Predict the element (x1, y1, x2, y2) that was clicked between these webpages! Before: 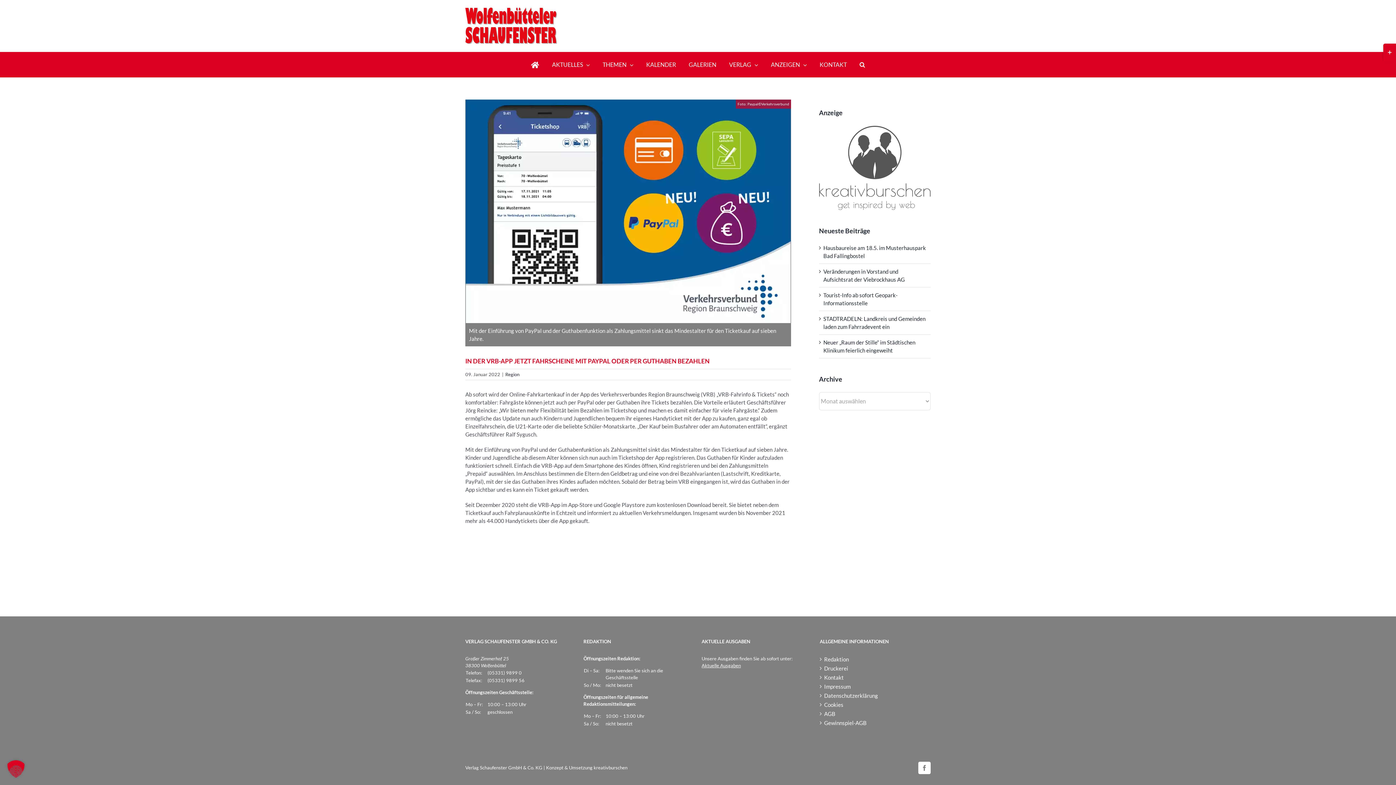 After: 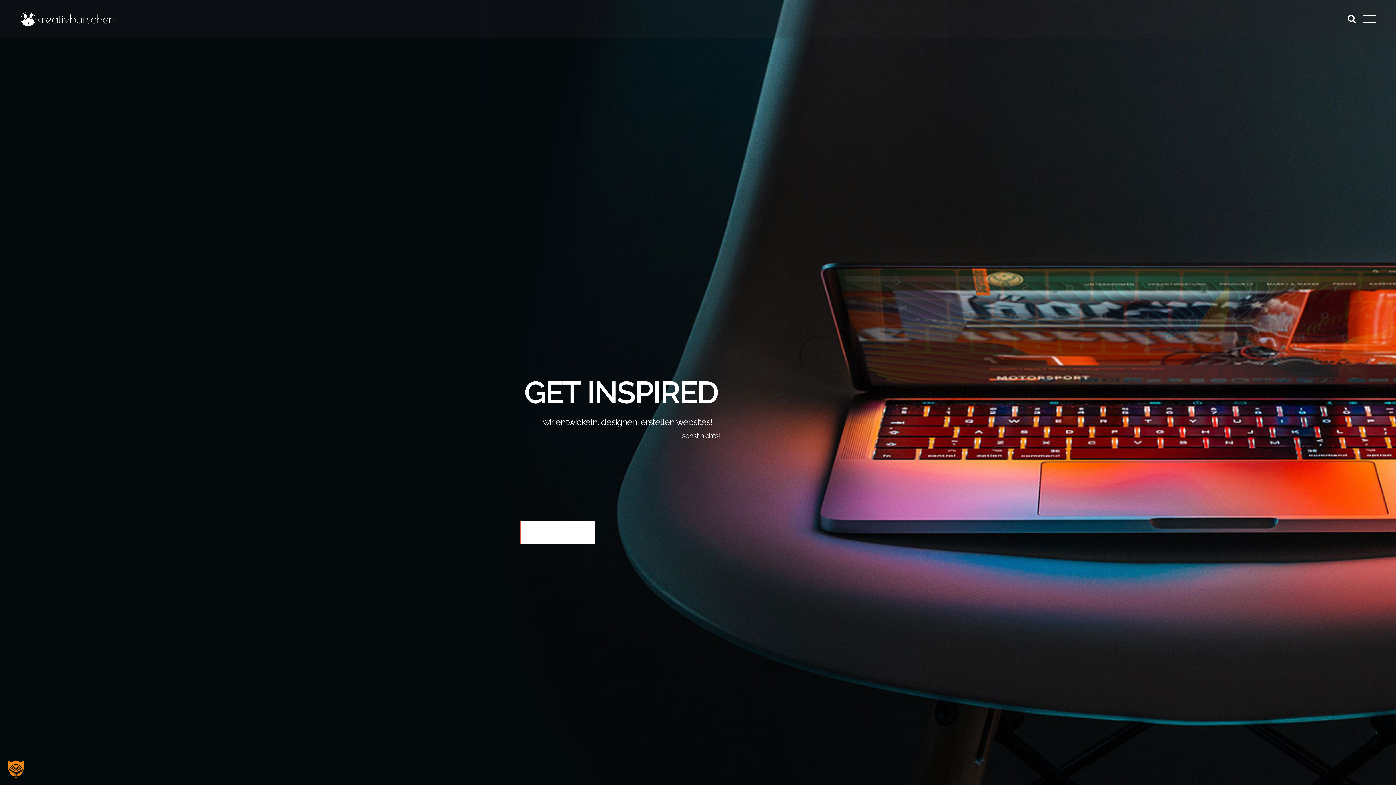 Action: bbox: (819, 126, 930, 133)